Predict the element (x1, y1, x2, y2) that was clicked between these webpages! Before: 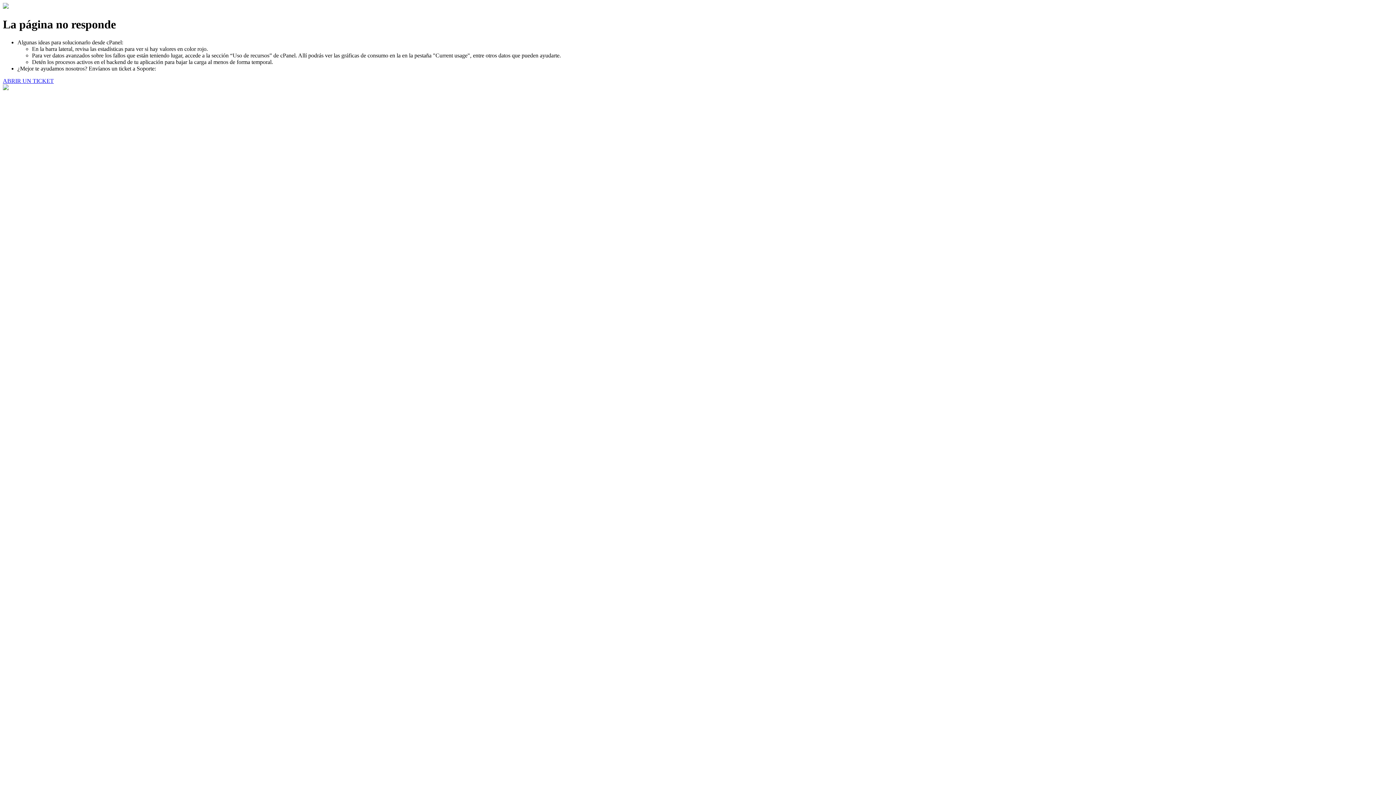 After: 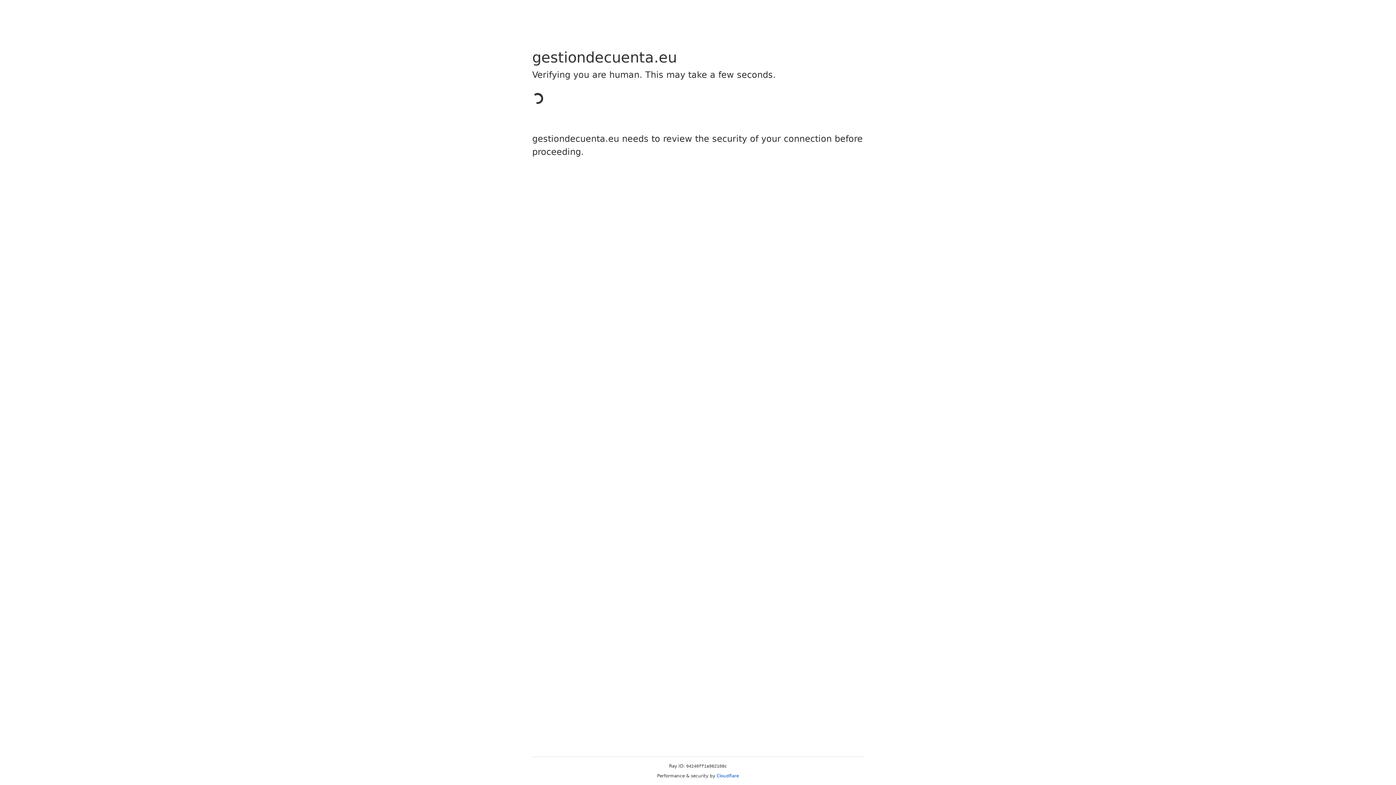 Action: bbox: (2, 77, 53, 83) label: ABRIR UN TICKET